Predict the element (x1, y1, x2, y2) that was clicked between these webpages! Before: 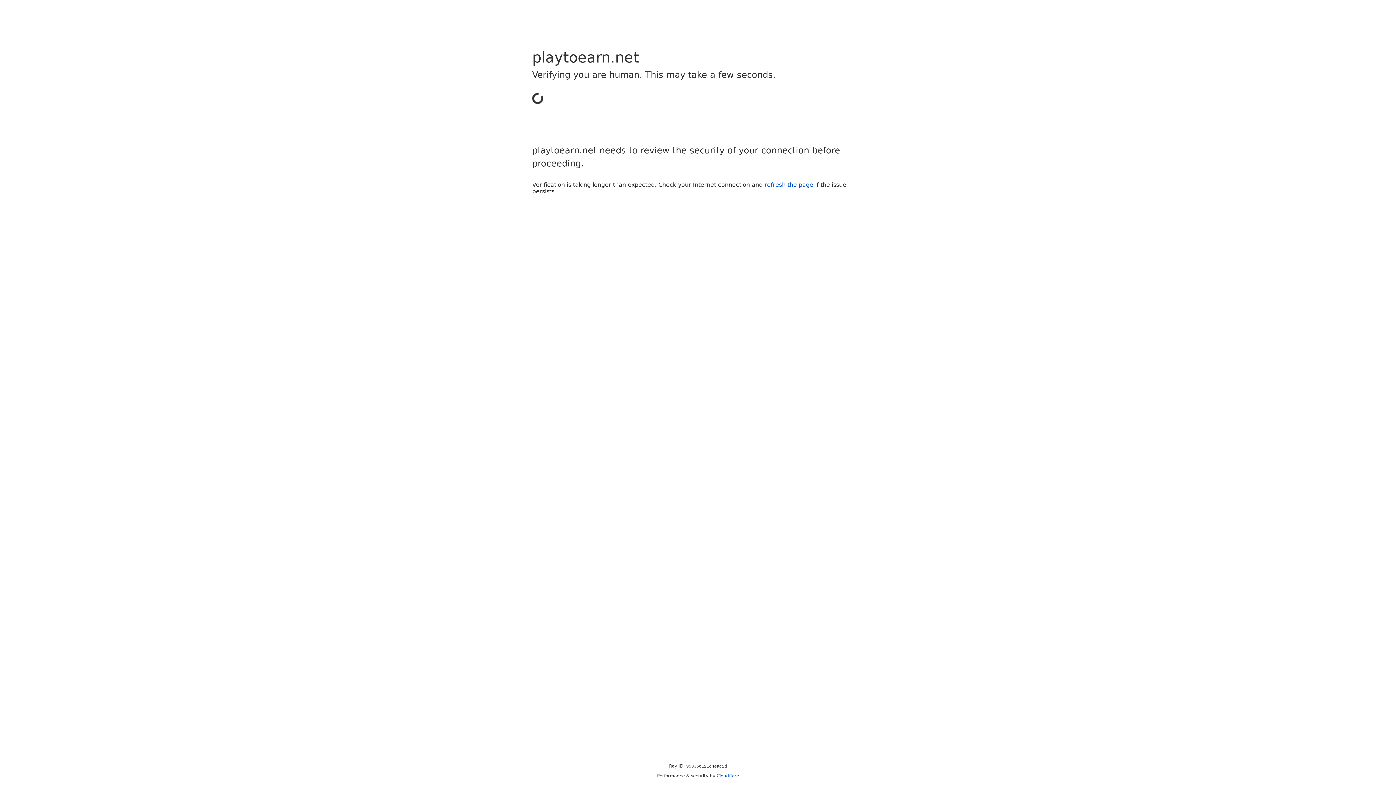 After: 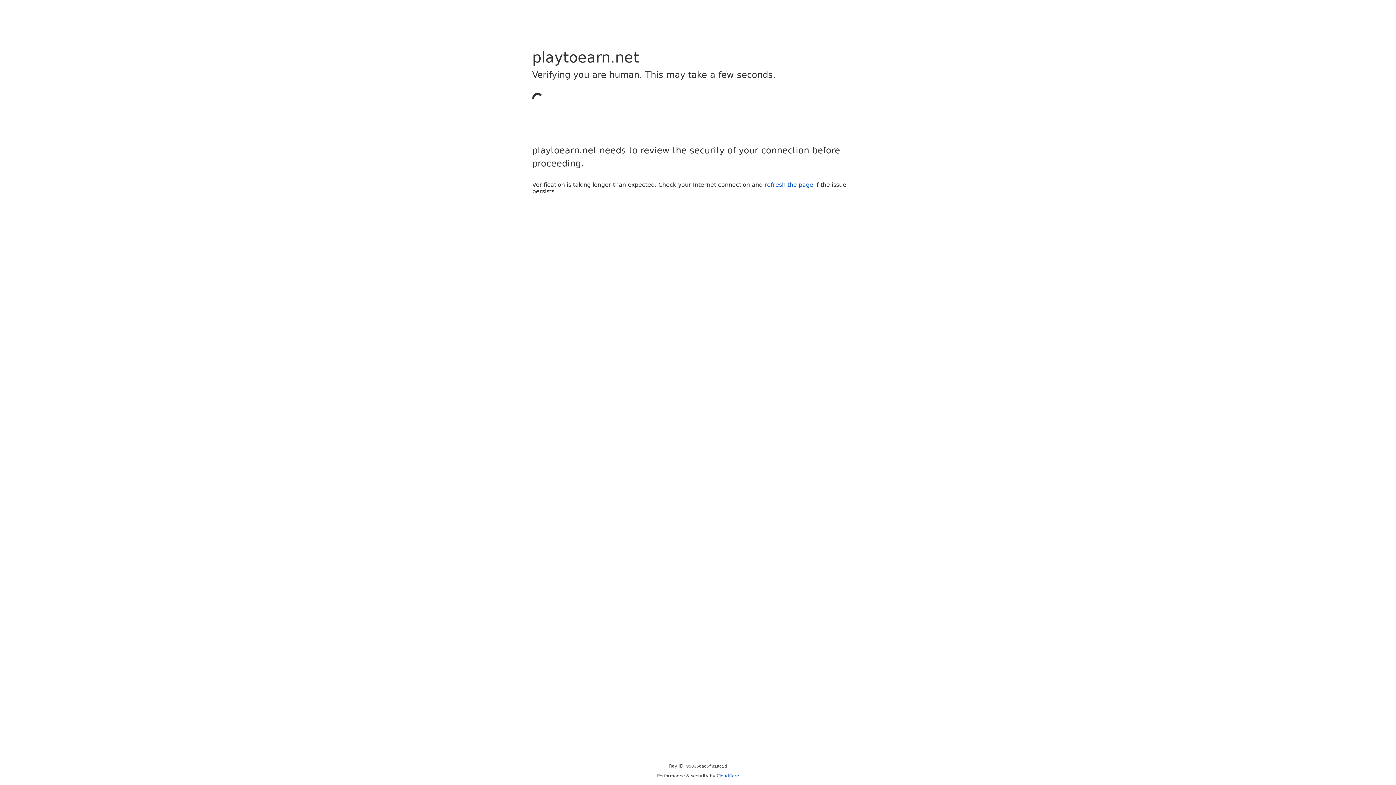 Action: label: Cloudflare bbox: (716, 773, 739, 778)